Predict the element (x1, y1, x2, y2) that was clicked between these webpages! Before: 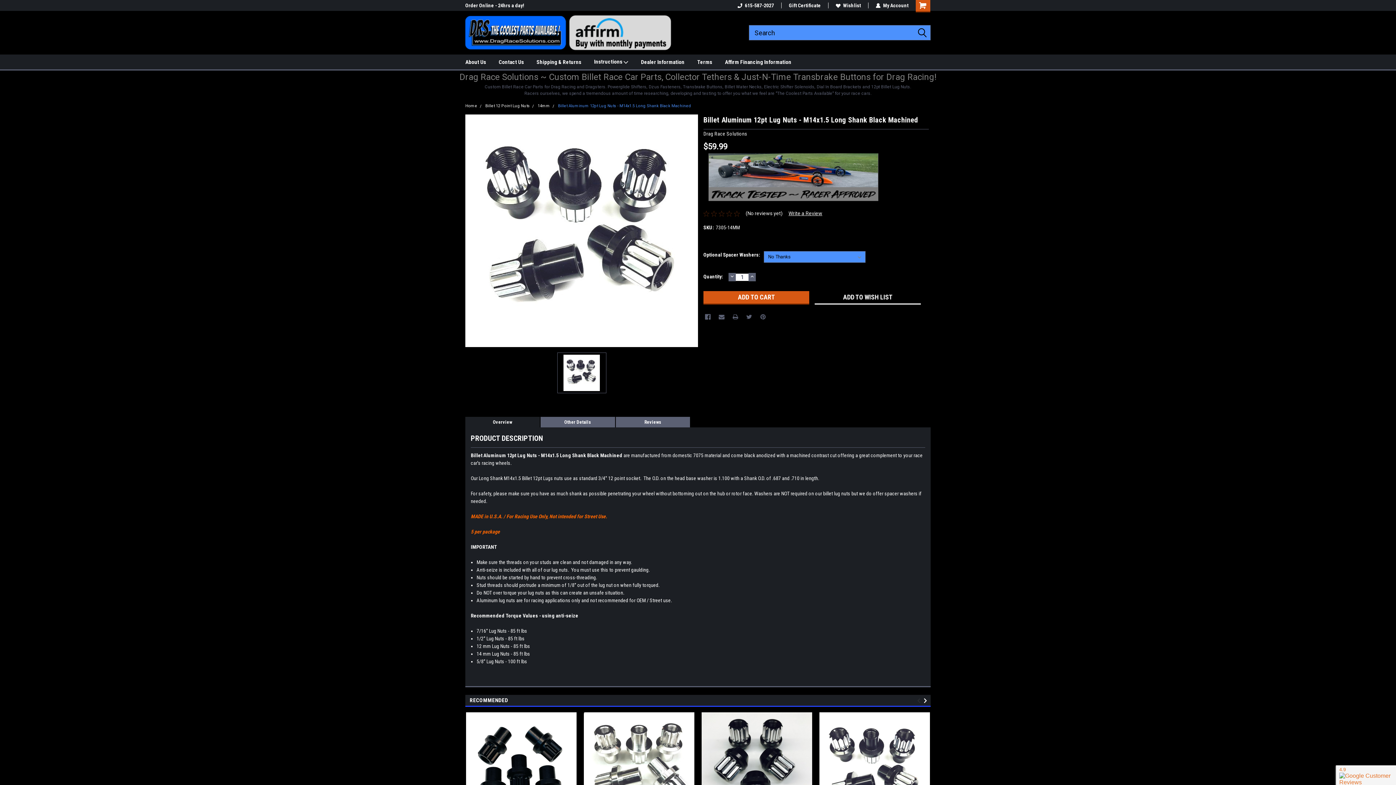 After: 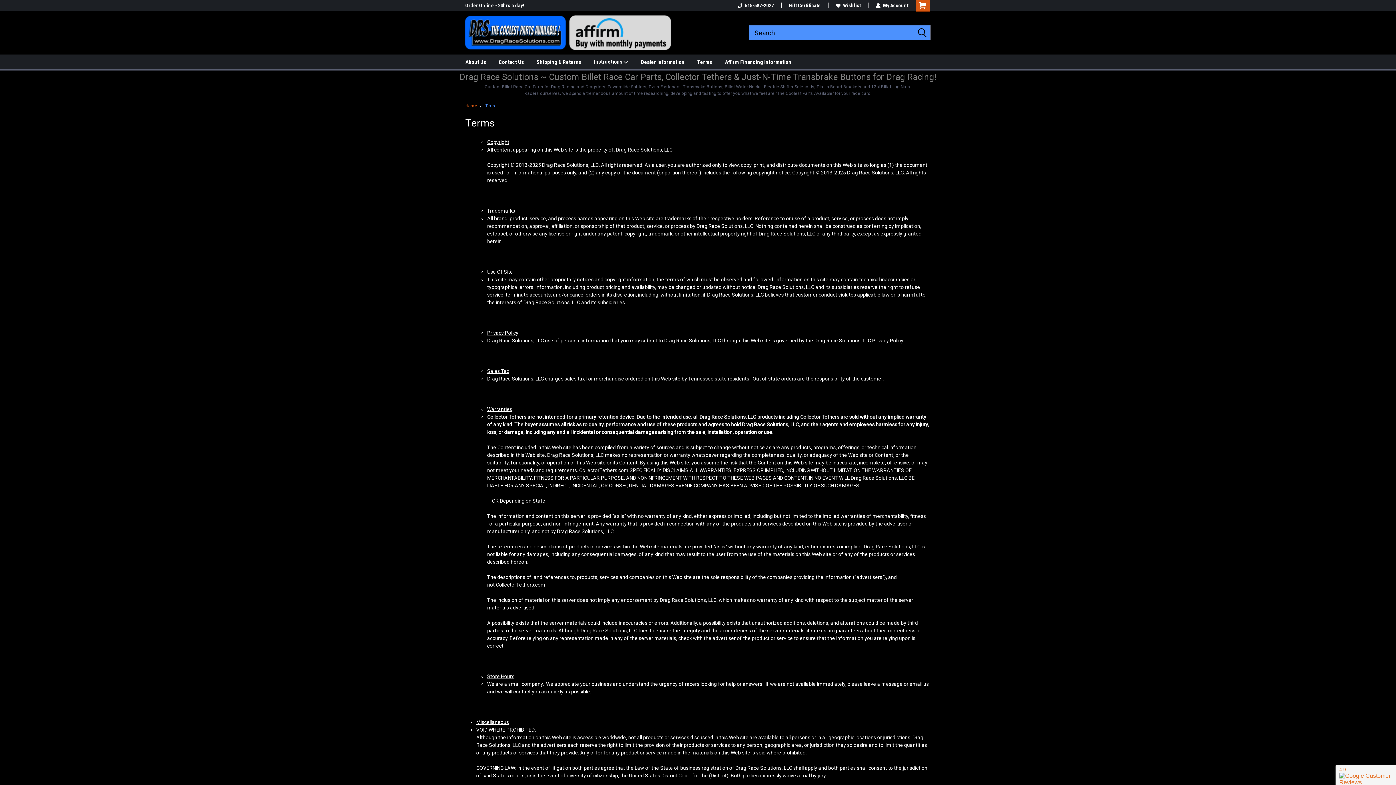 Action: label: Terms bbox: (697, 54, 725, 69)